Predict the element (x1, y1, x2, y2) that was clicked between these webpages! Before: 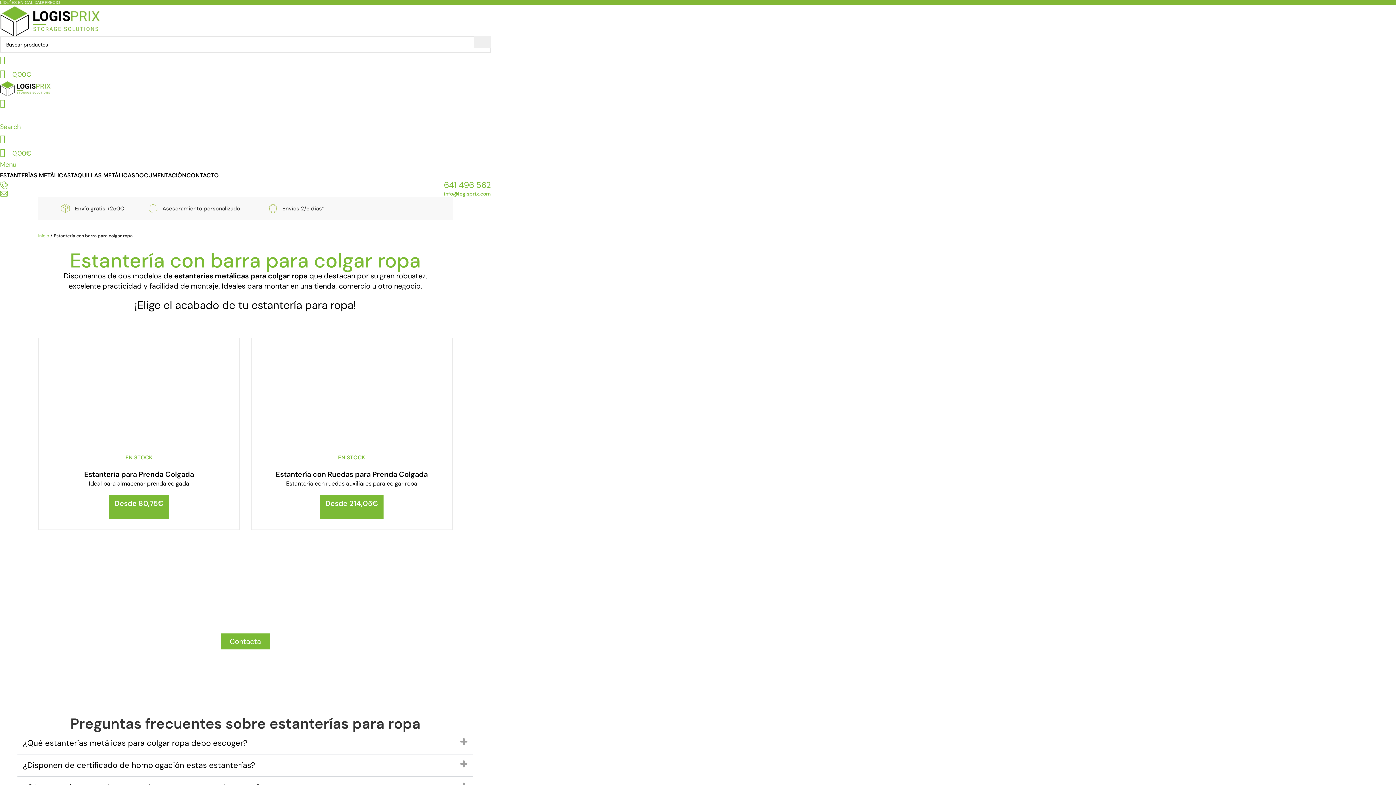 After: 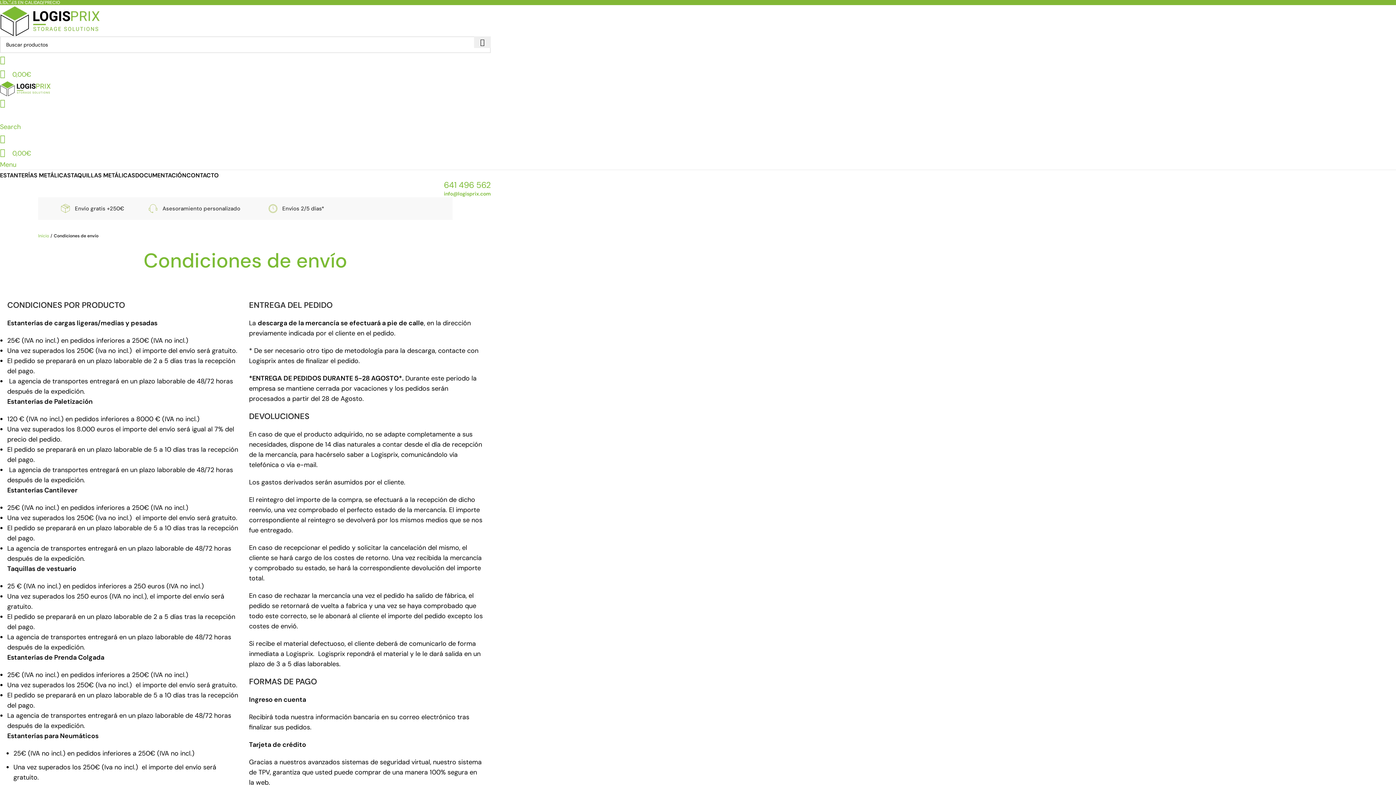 Action: bbox: (268, 201, 277, 216) label: Envíos 2/5 días*